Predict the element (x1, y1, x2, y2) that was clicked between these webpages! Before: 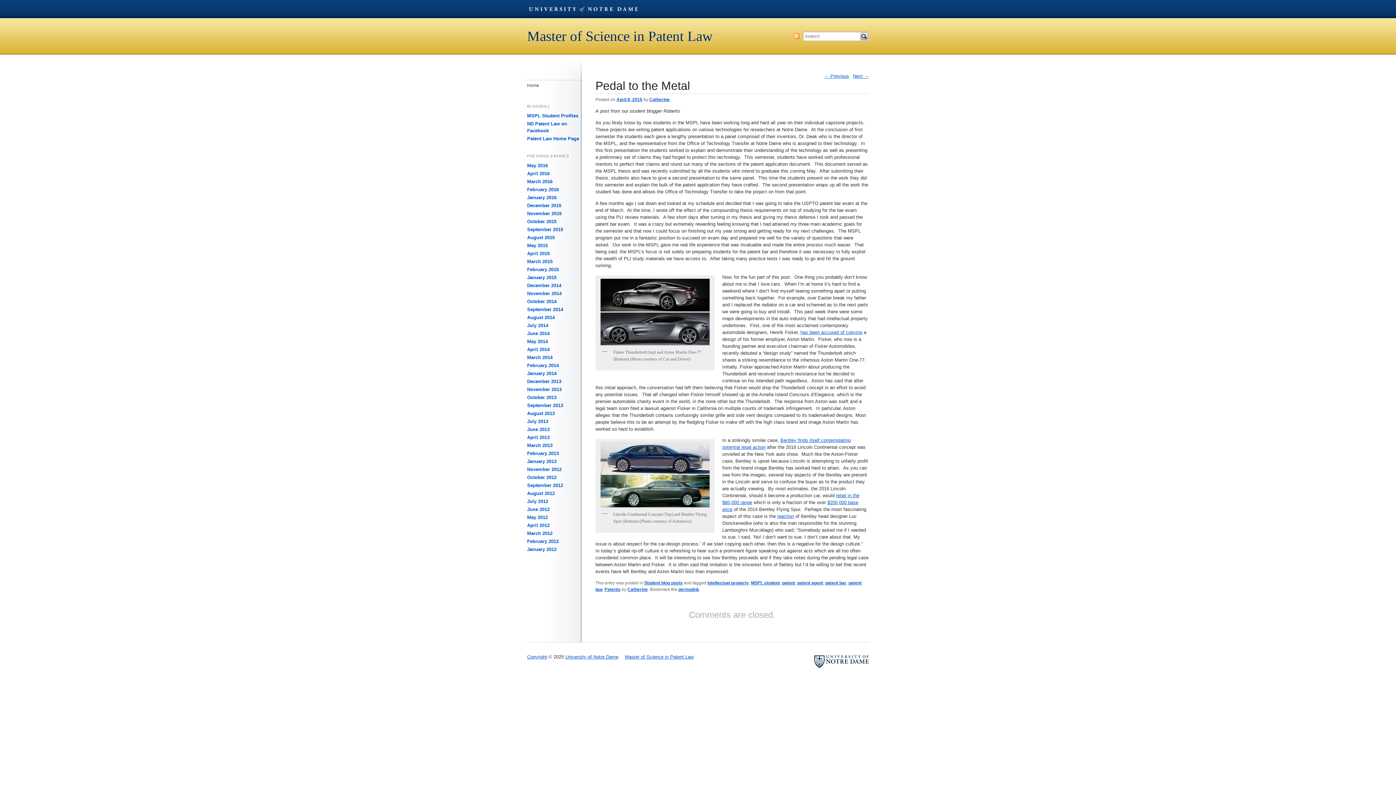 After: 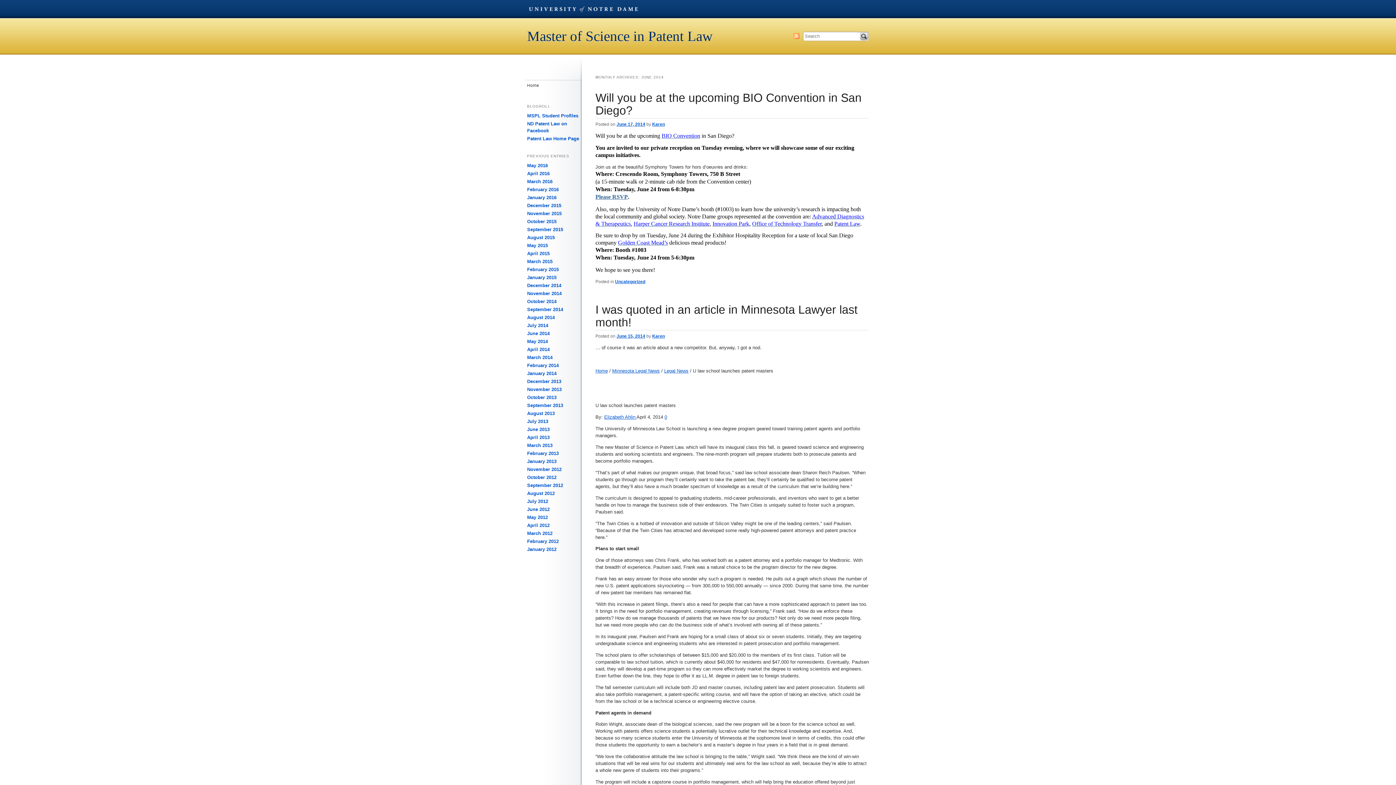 Action: label: June 2014 bbox: (527, 331, 549, 336)